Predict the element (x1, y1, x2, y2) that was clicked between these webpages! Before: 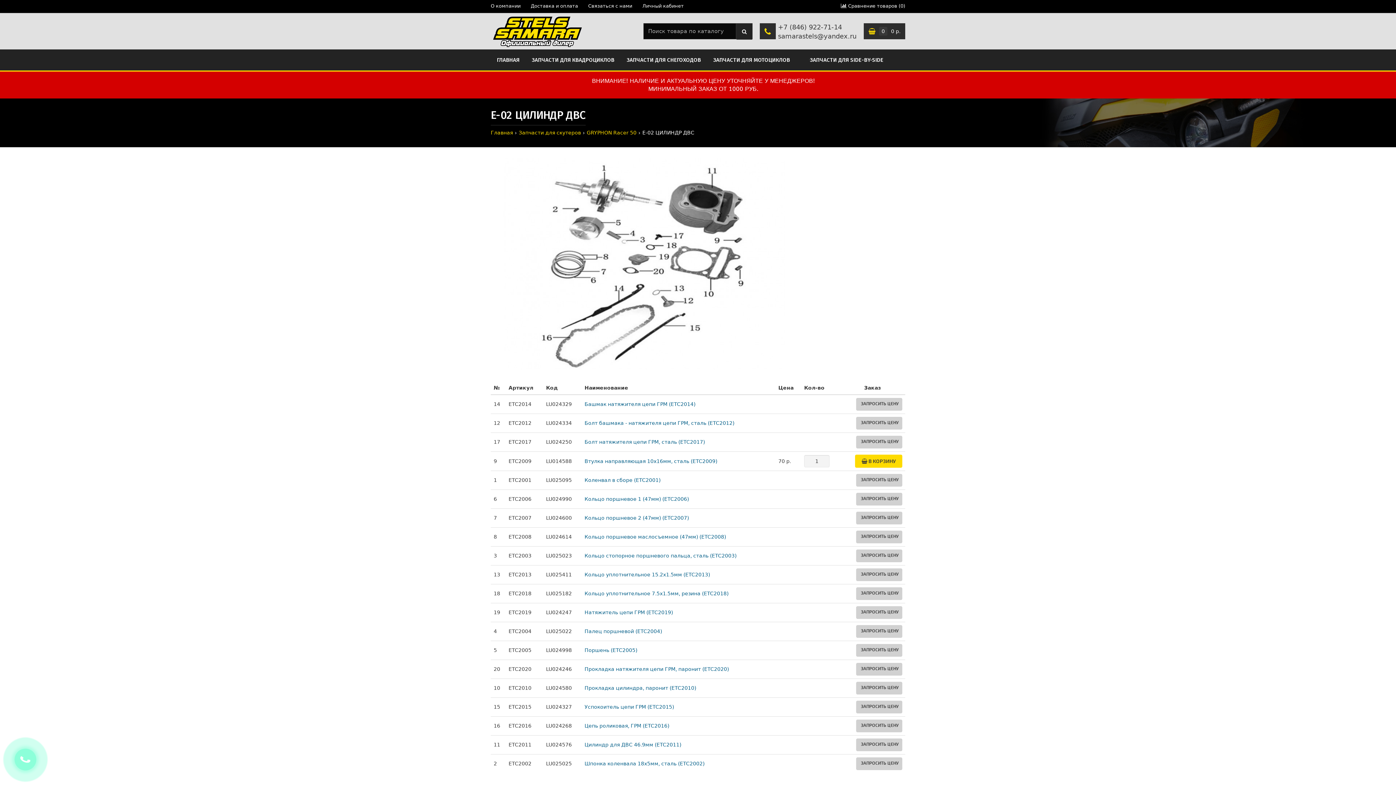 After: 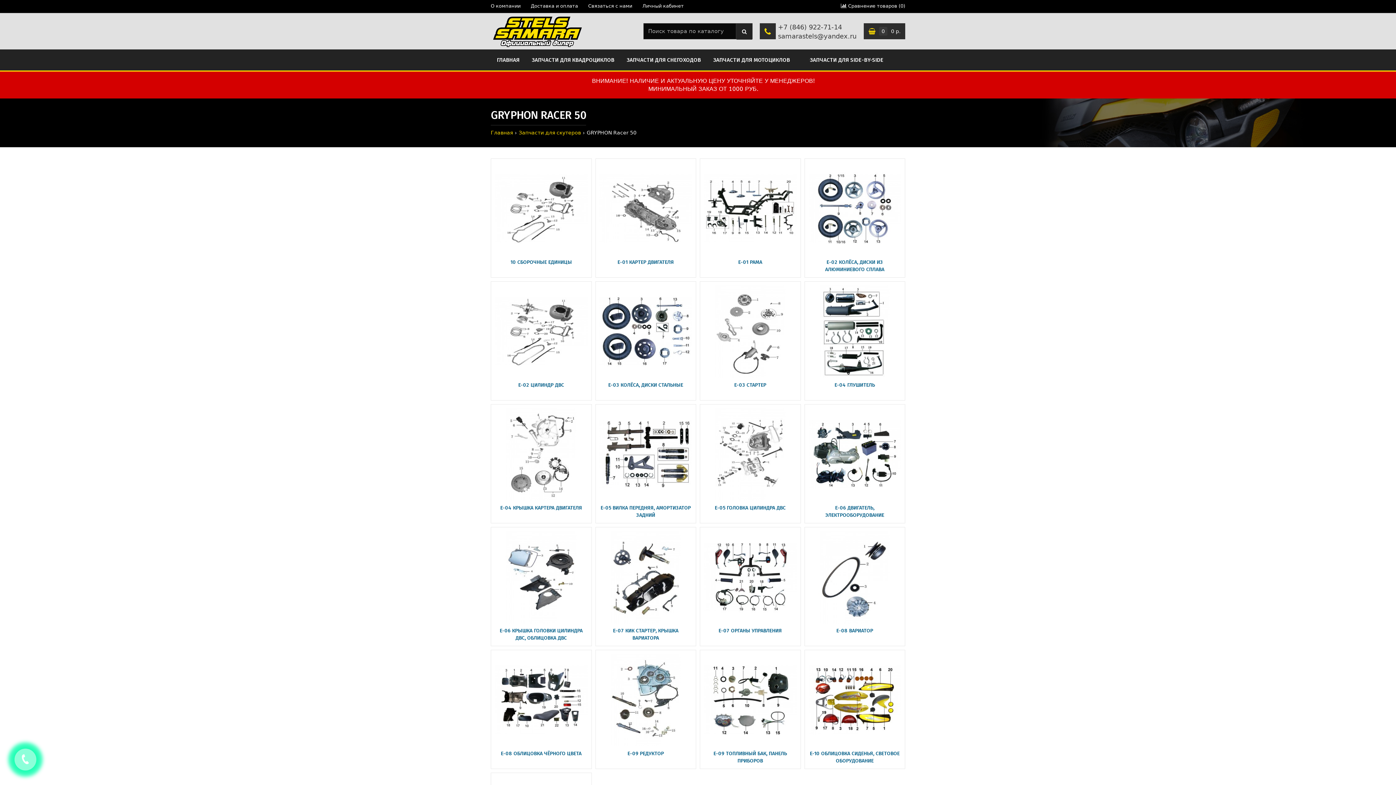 Action: bbox: (586, 129, 636, 135) label: GRYPHON Racer 50